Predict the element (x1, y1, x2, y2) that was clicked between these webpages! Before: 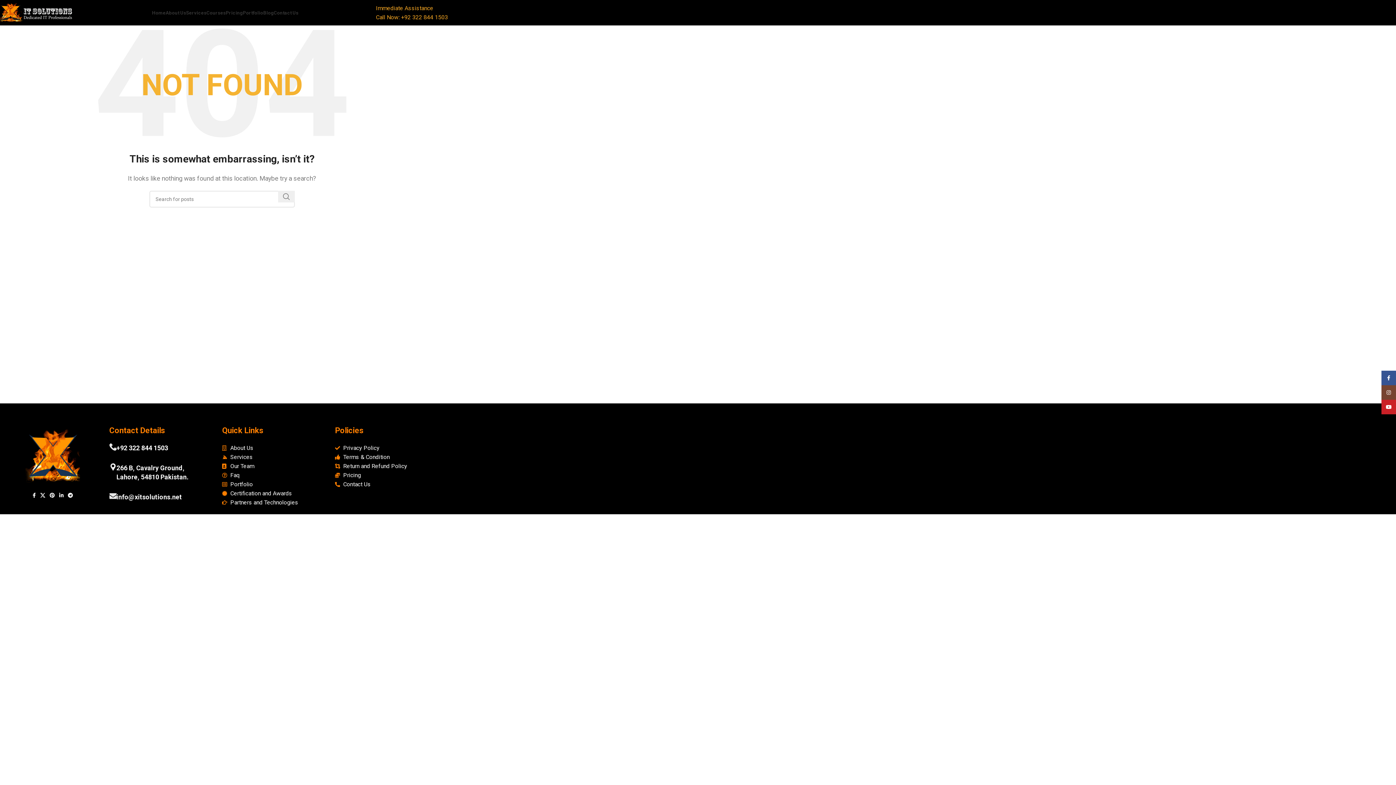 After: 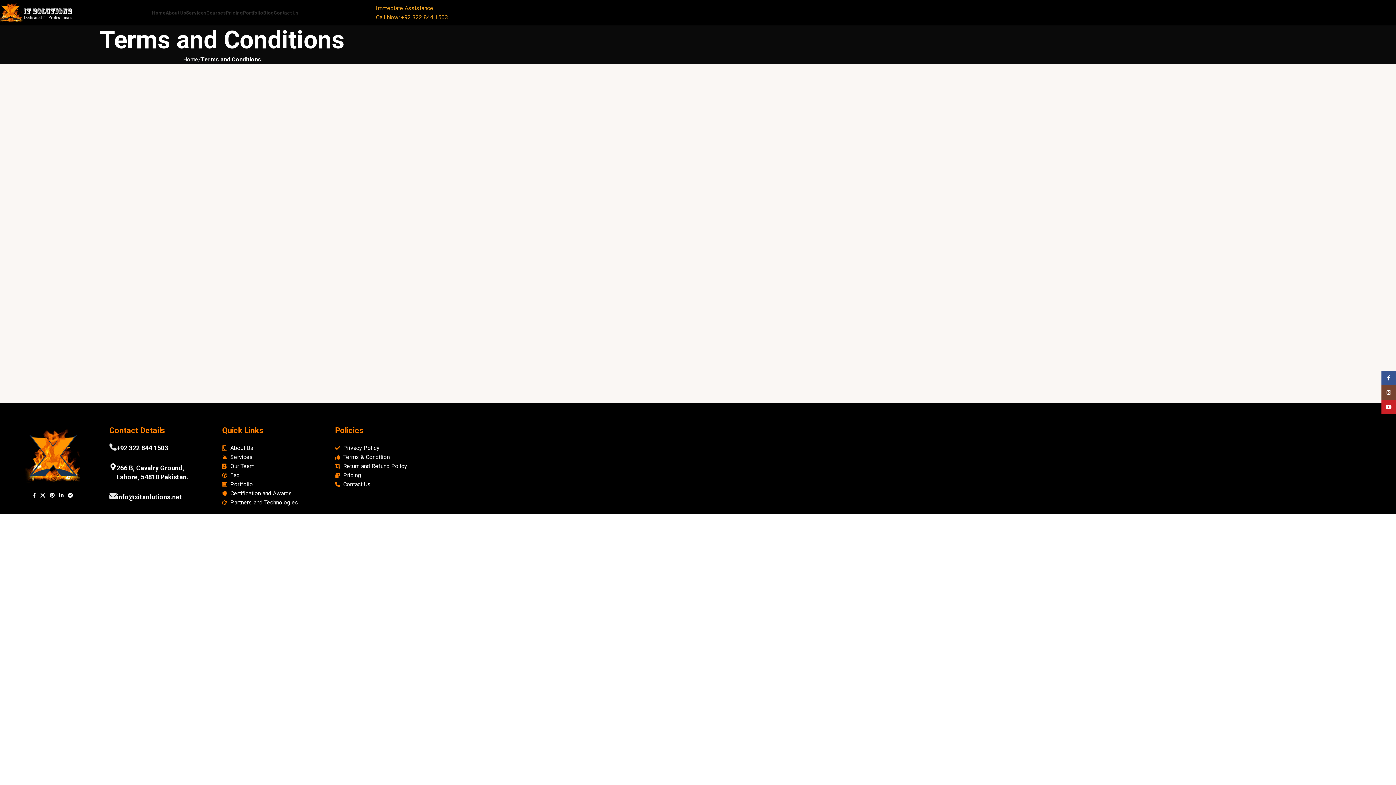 Action: bbox: (335, 452, 448, 461) label: Terms & Condition